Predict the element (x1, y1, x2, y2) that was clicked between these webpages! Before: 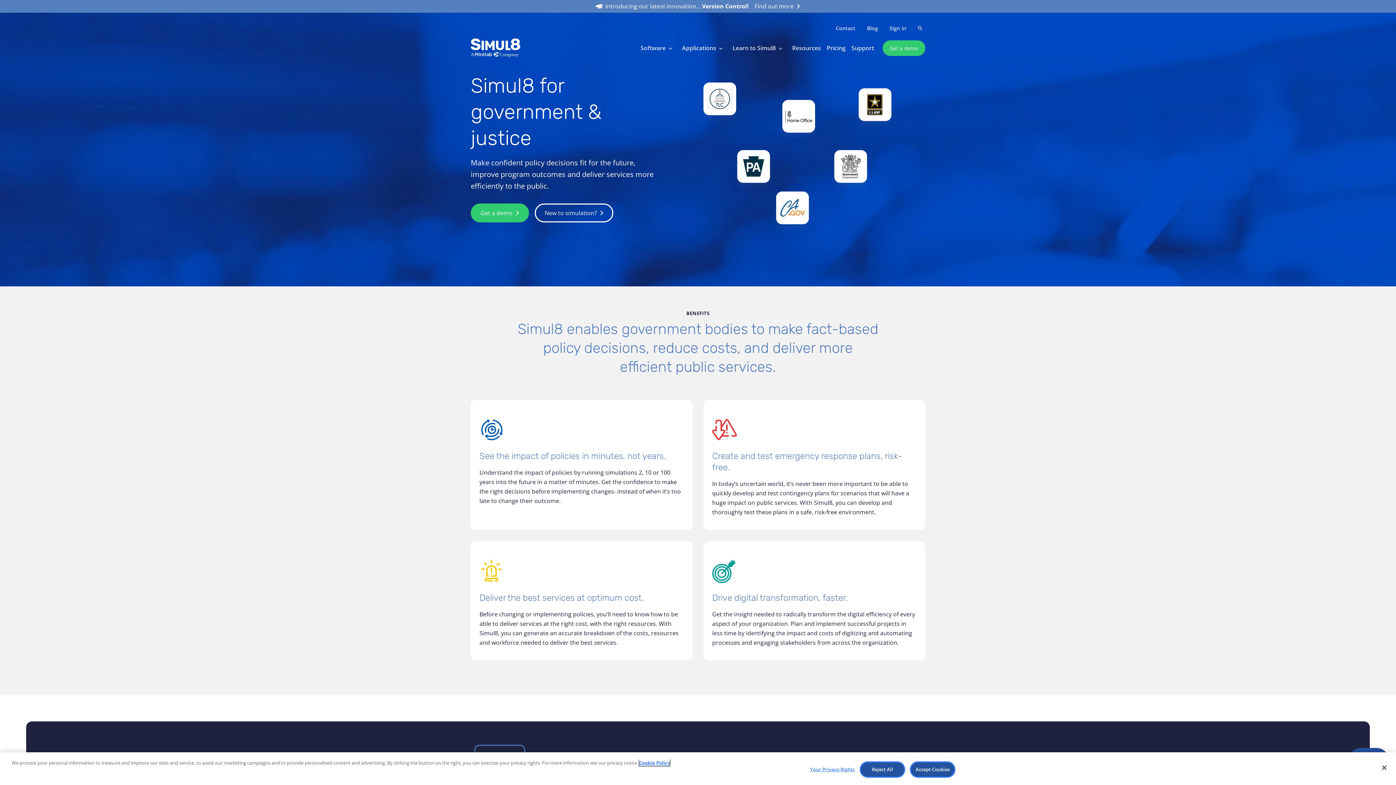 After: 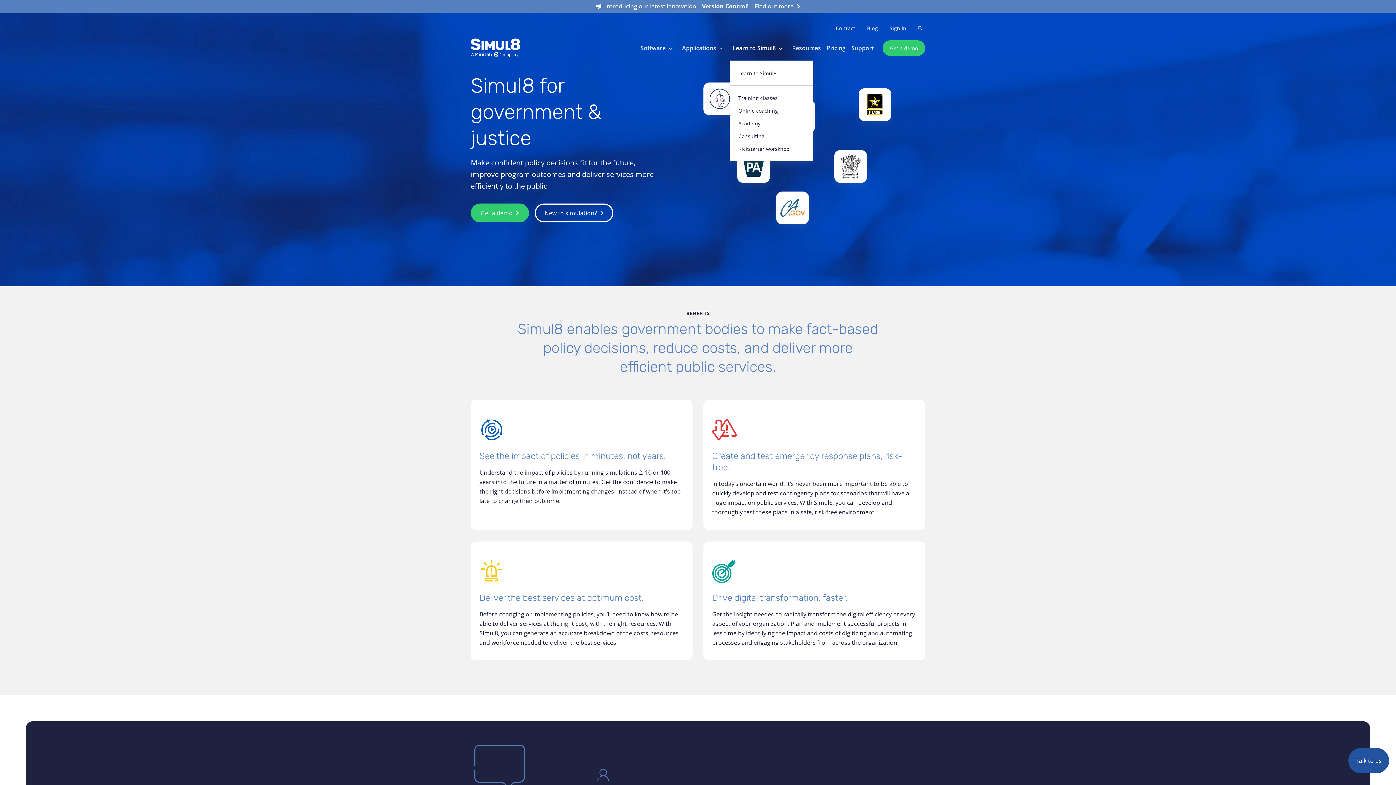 Action: bbox: (729, 35, 789, 60) label: Learn to Simul8